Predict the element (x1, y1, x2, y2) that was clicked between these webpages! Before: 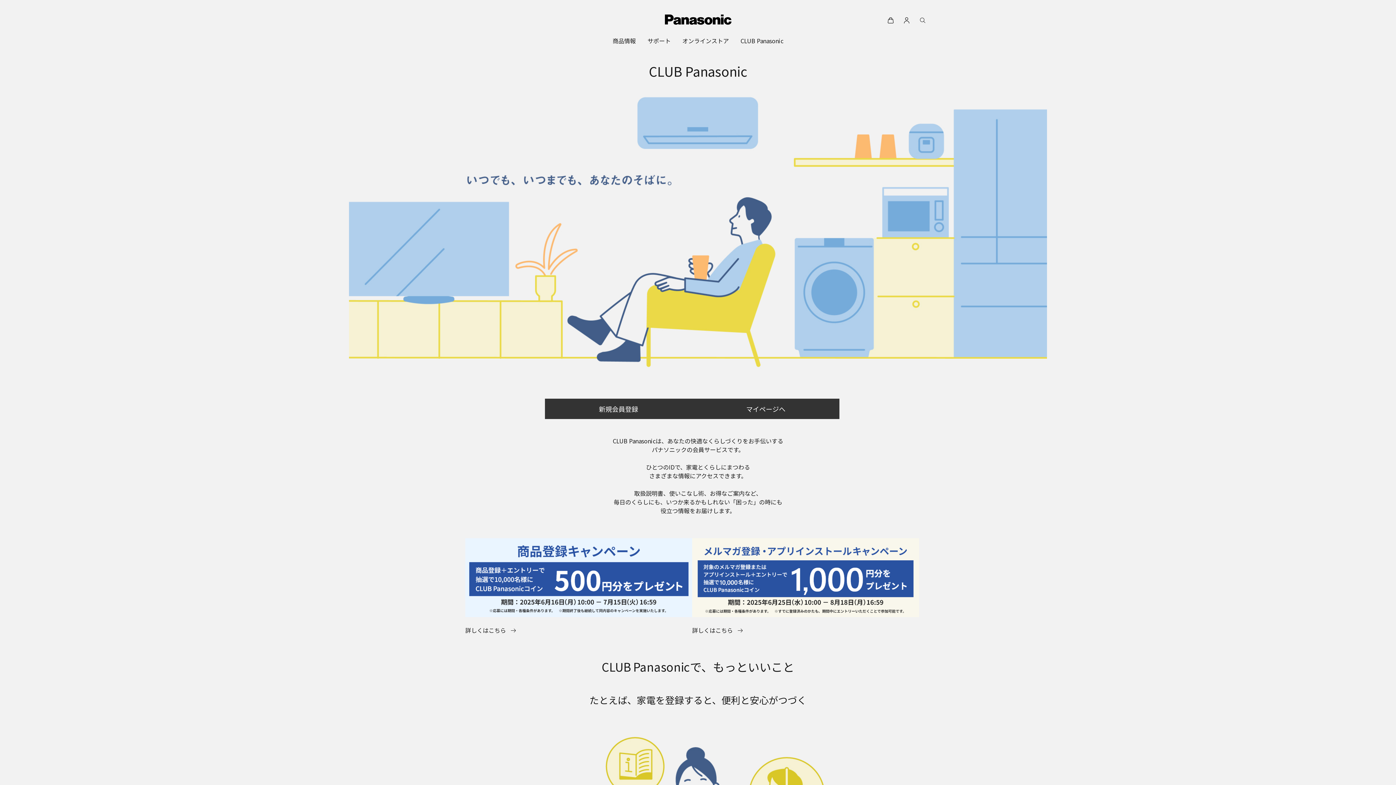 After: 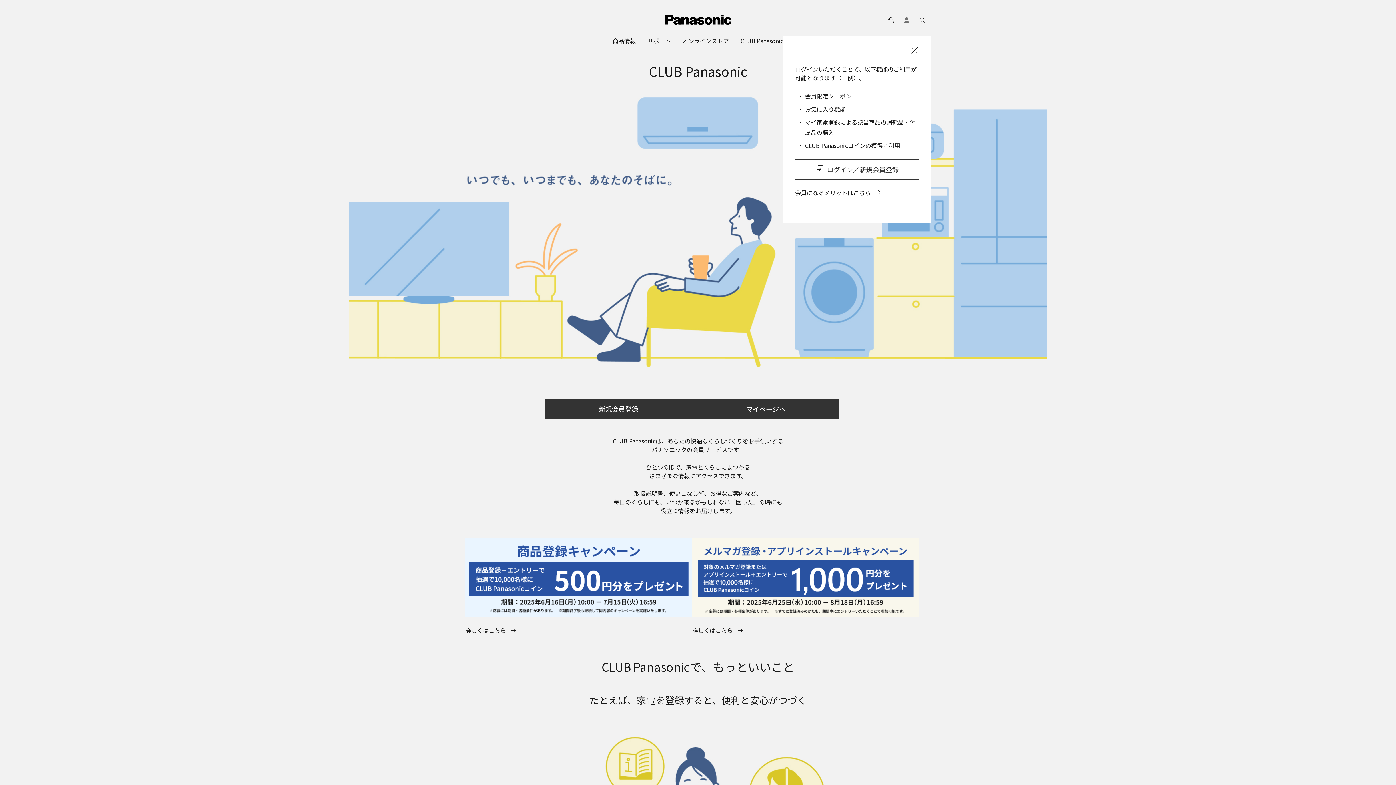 Action: bbox: (898, 12, 914, 28)